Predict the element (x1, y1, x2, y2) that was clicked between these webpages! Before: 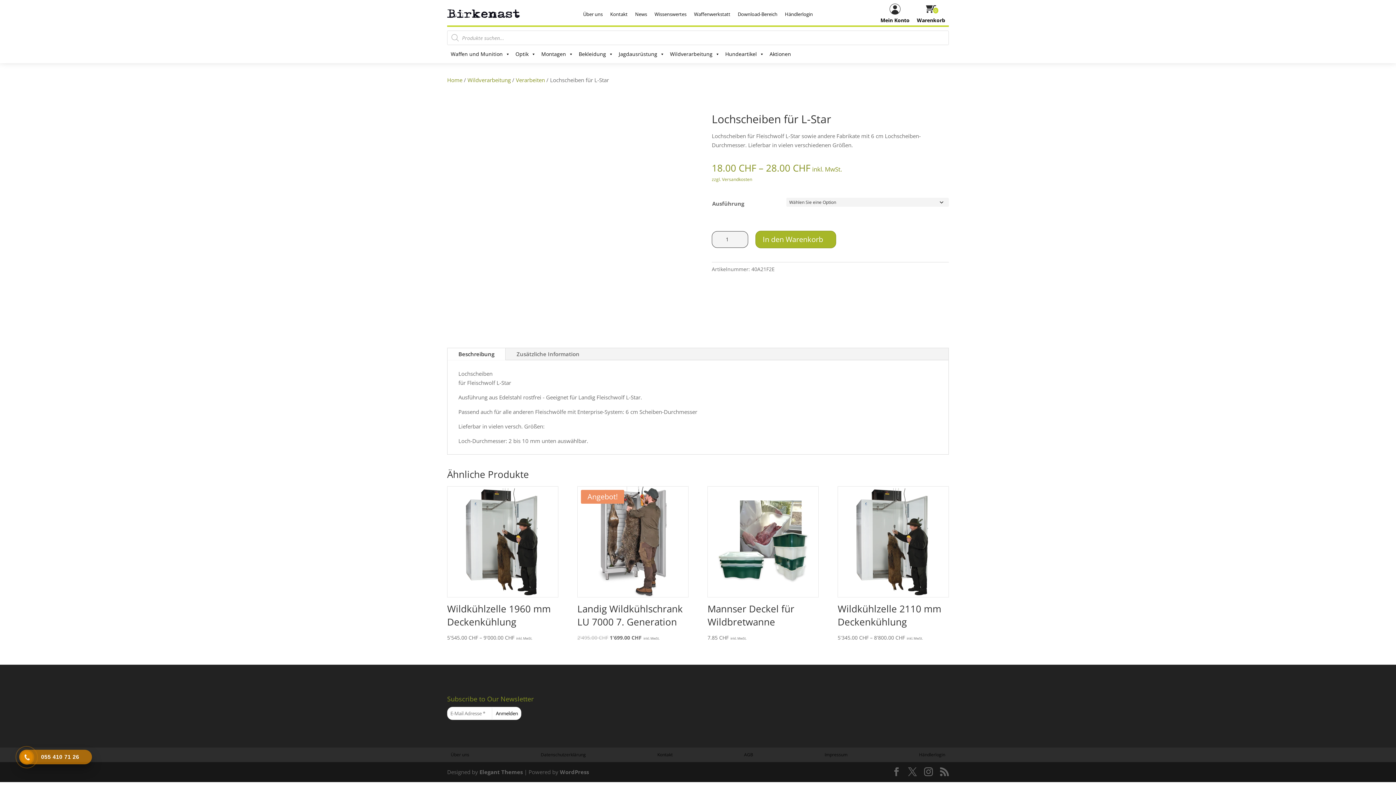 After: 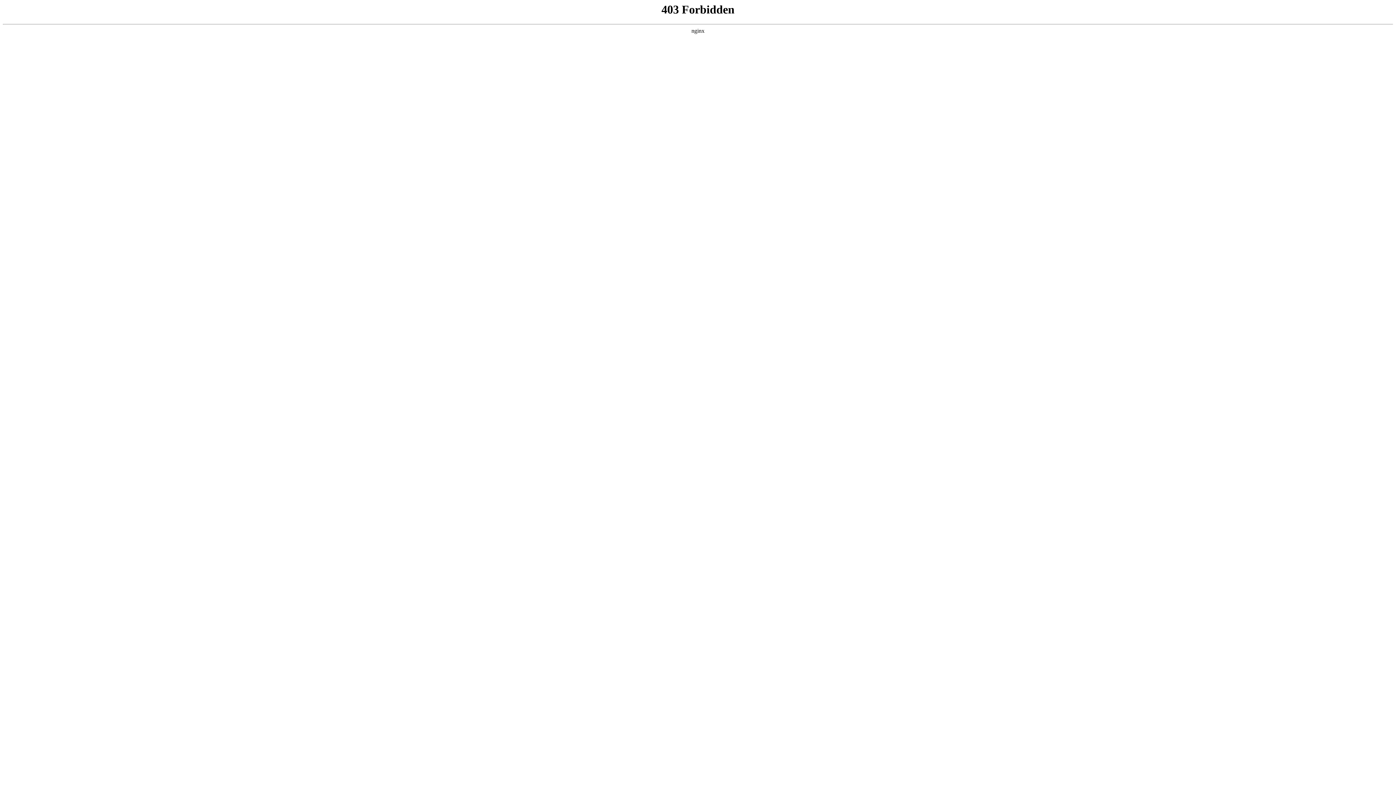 Action: bbox: (560, 768, 589, 776) label: WordPress